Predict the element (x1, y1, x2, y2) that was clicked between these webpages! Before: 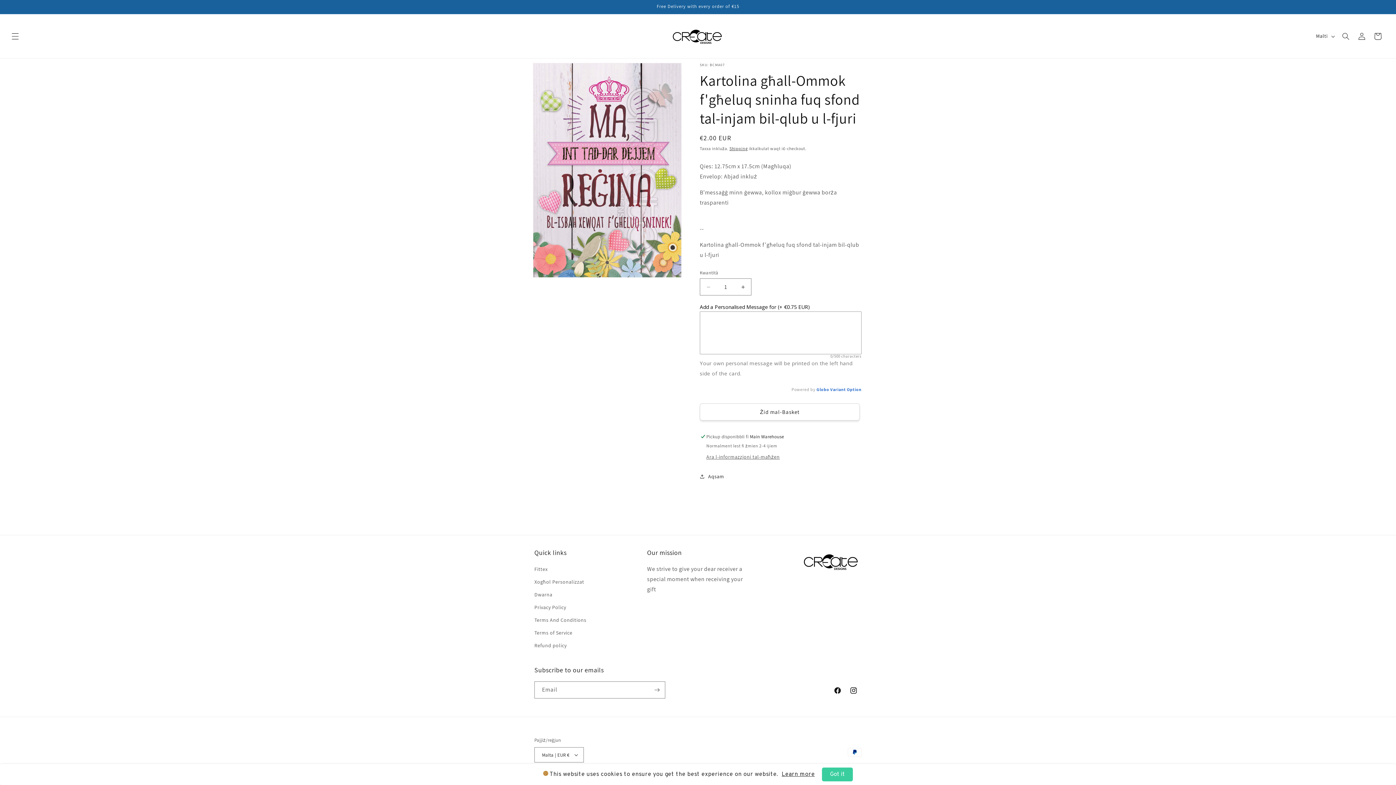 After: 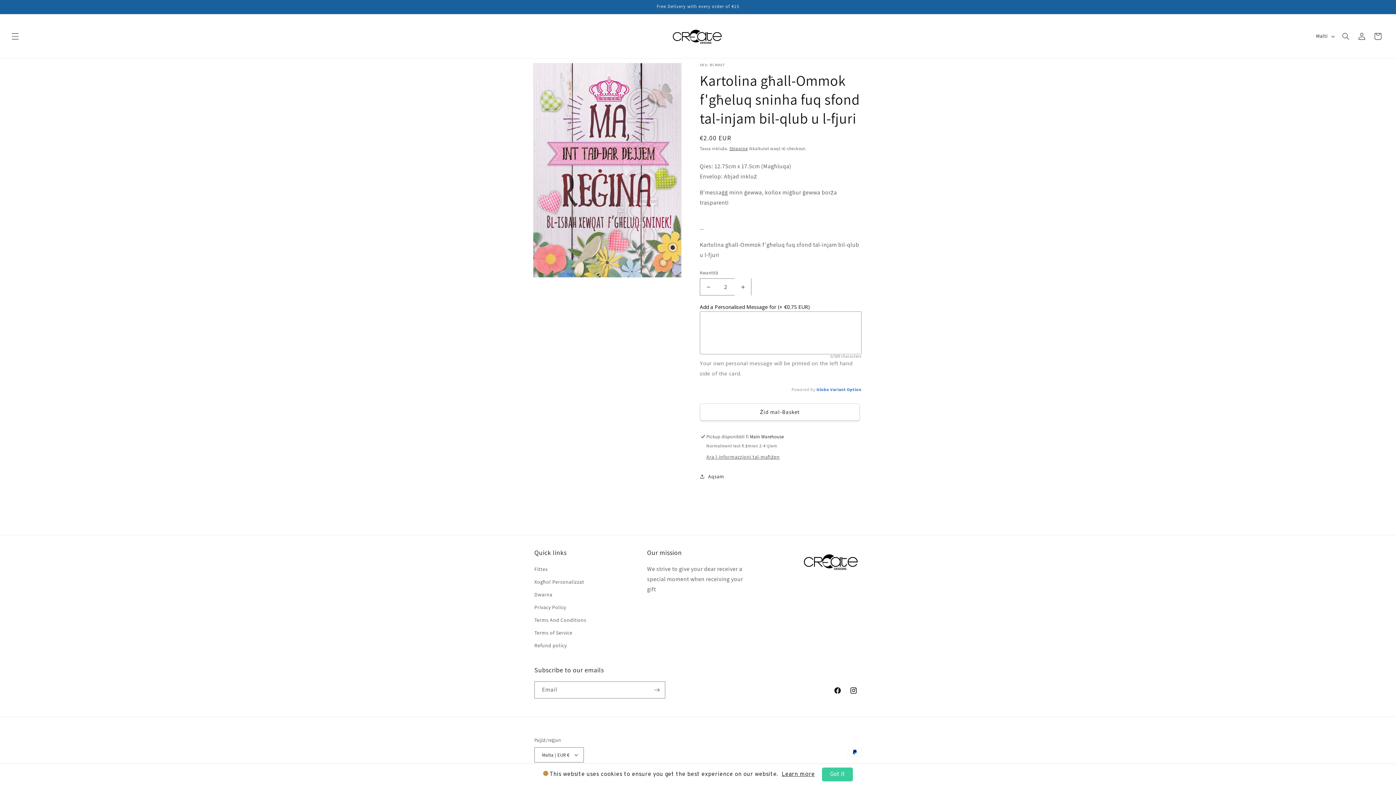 Action: label: Żid il-kwantità għal Kartolina għall-Ommok f&#39;għeluq sninha fuq sfond tal-injam bil-qlub u l-fjuri bbox: (734, 278, 751, 295)